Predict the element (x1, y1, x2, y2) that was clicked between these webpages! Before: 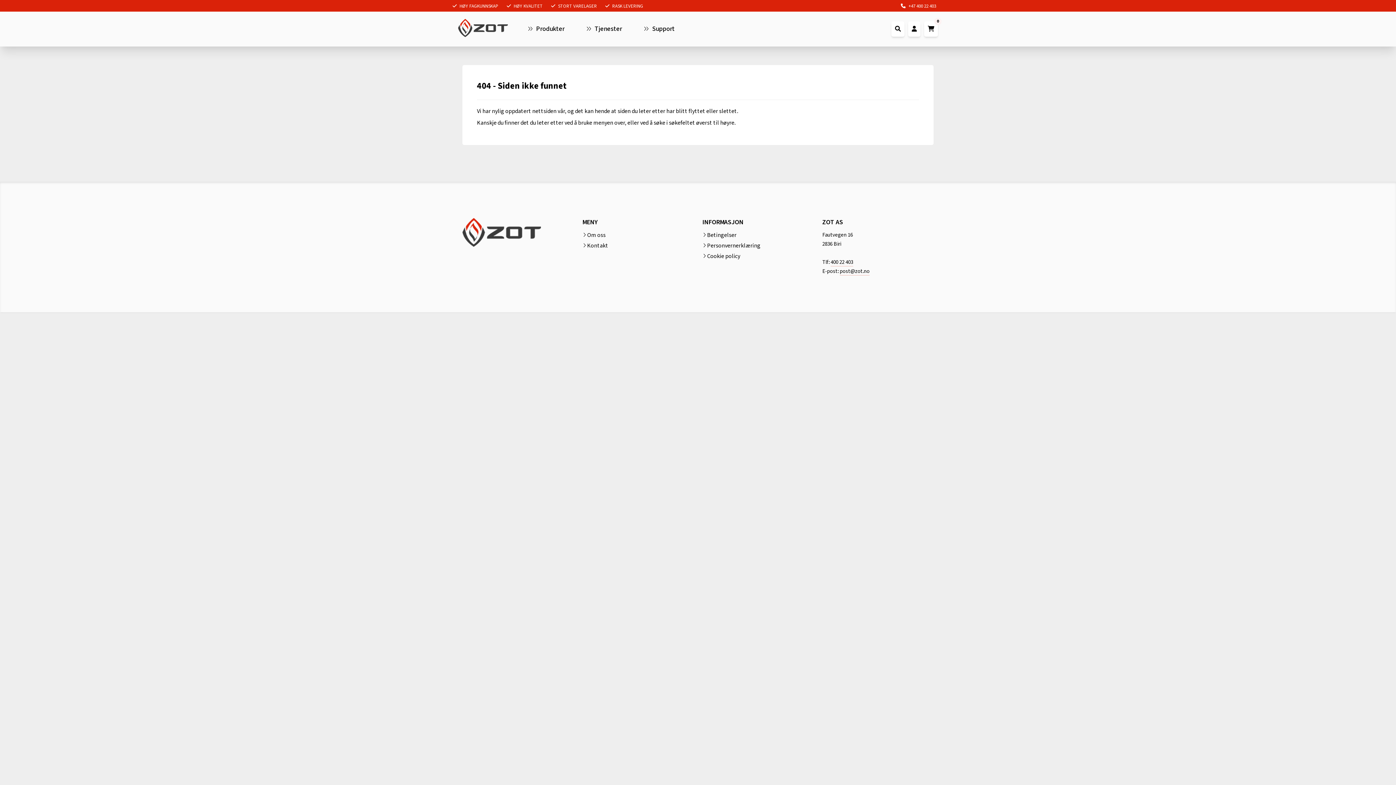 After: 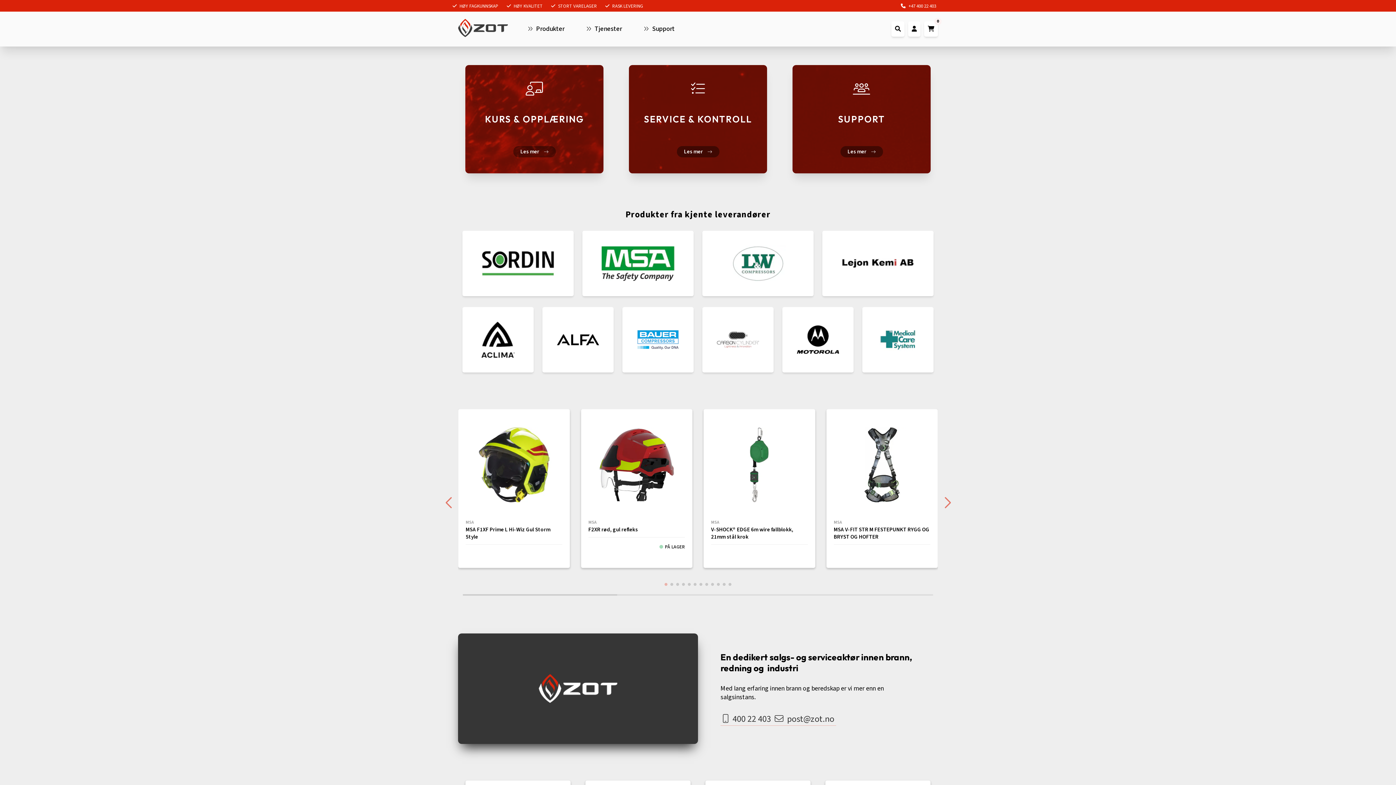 Action: bbox: (462, 241, 541, 249)